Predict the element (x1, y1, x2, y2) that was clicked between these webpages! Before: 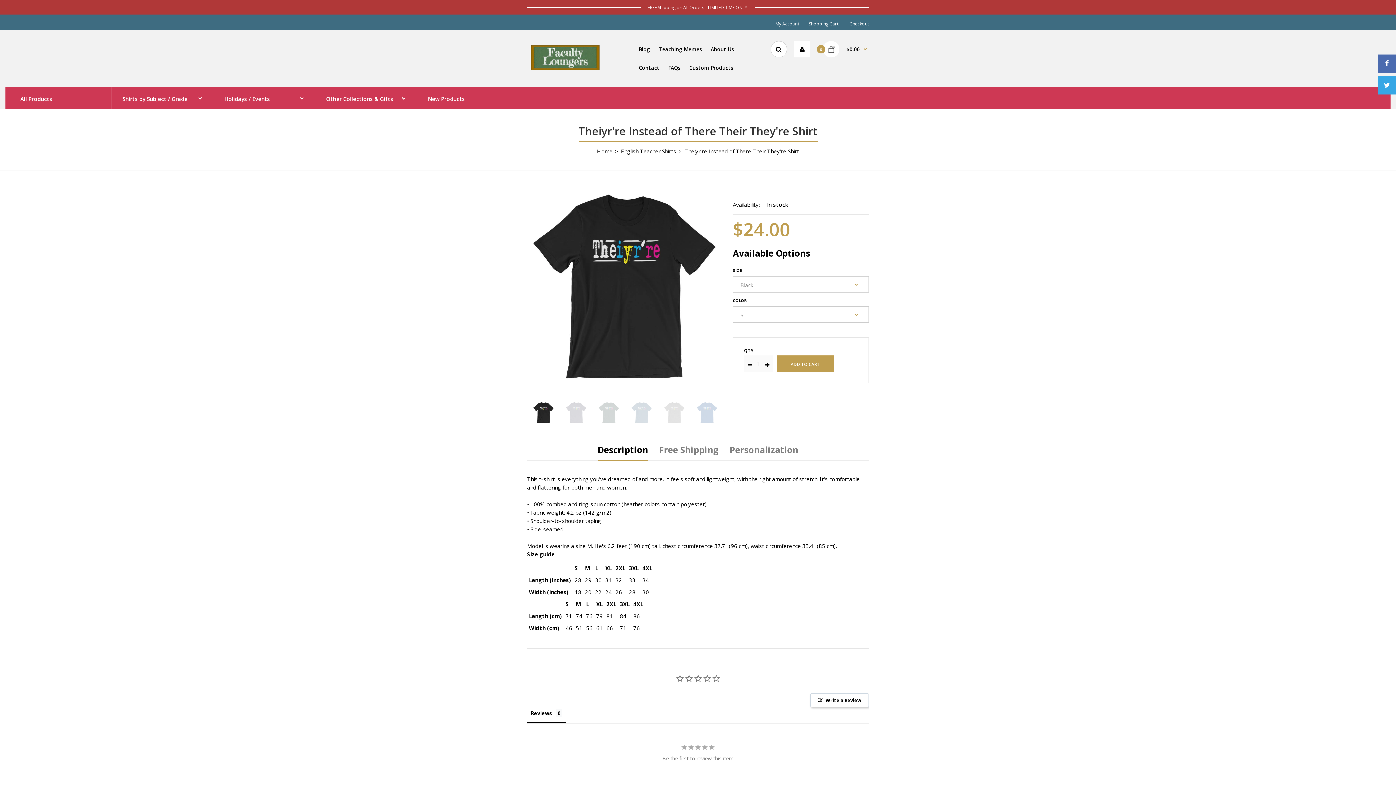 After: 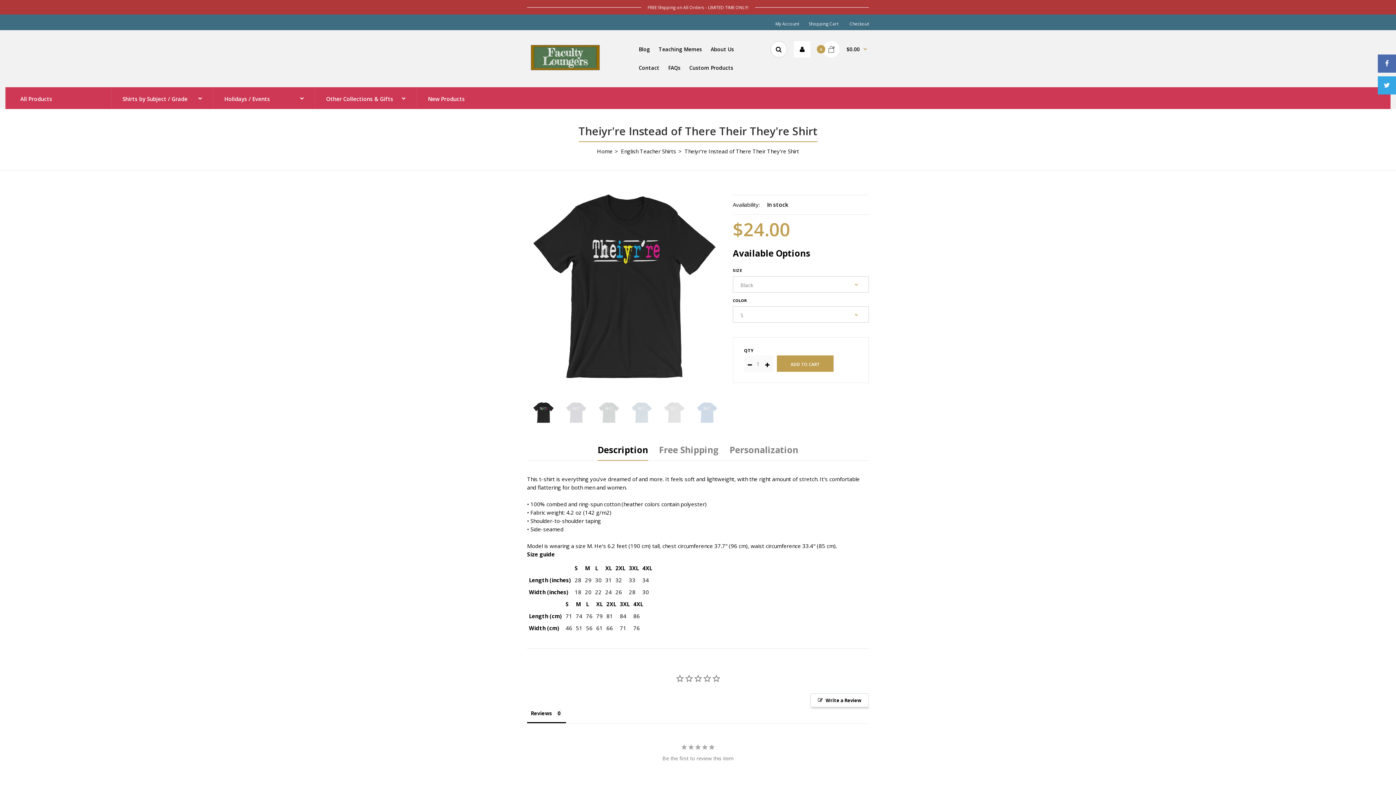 Action: bbox: (597, 439, 648, 460) label: Description